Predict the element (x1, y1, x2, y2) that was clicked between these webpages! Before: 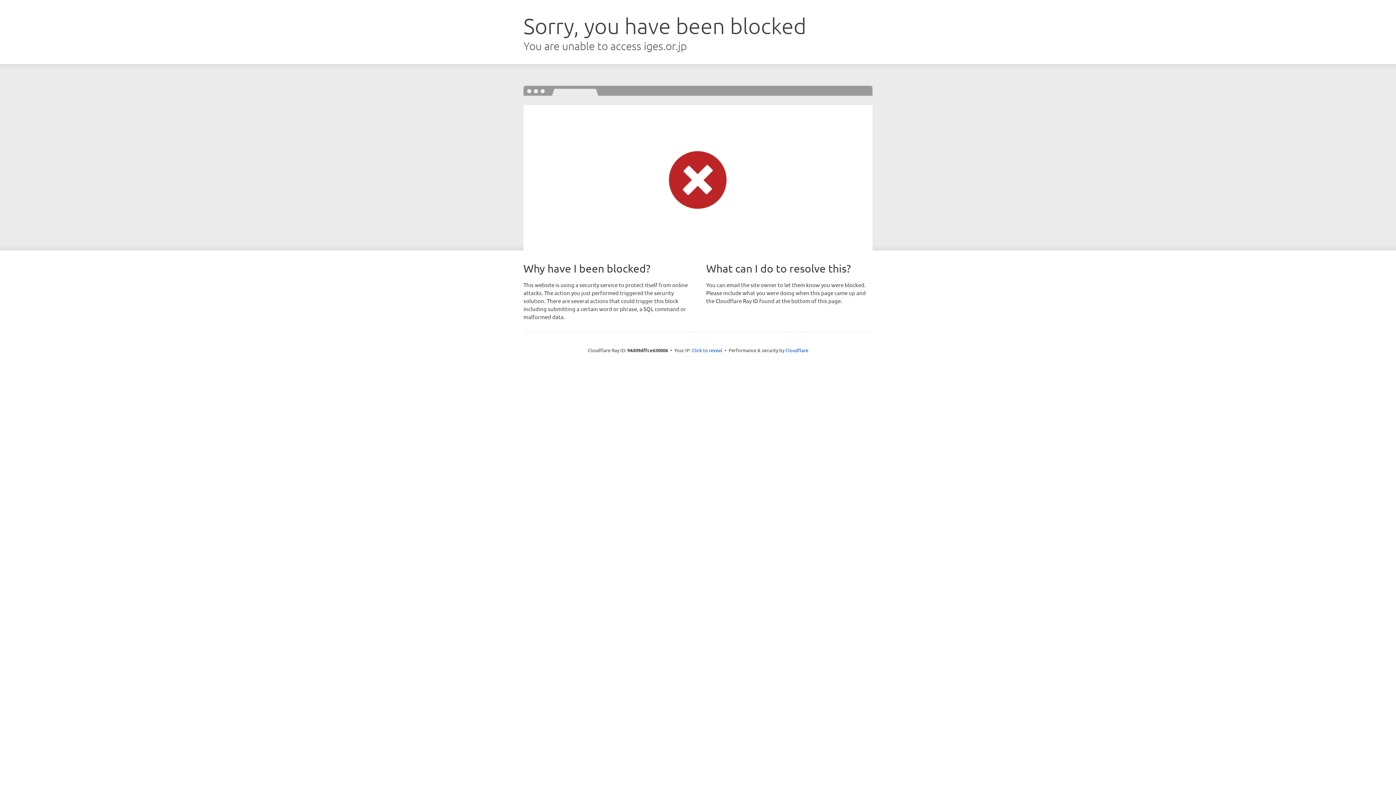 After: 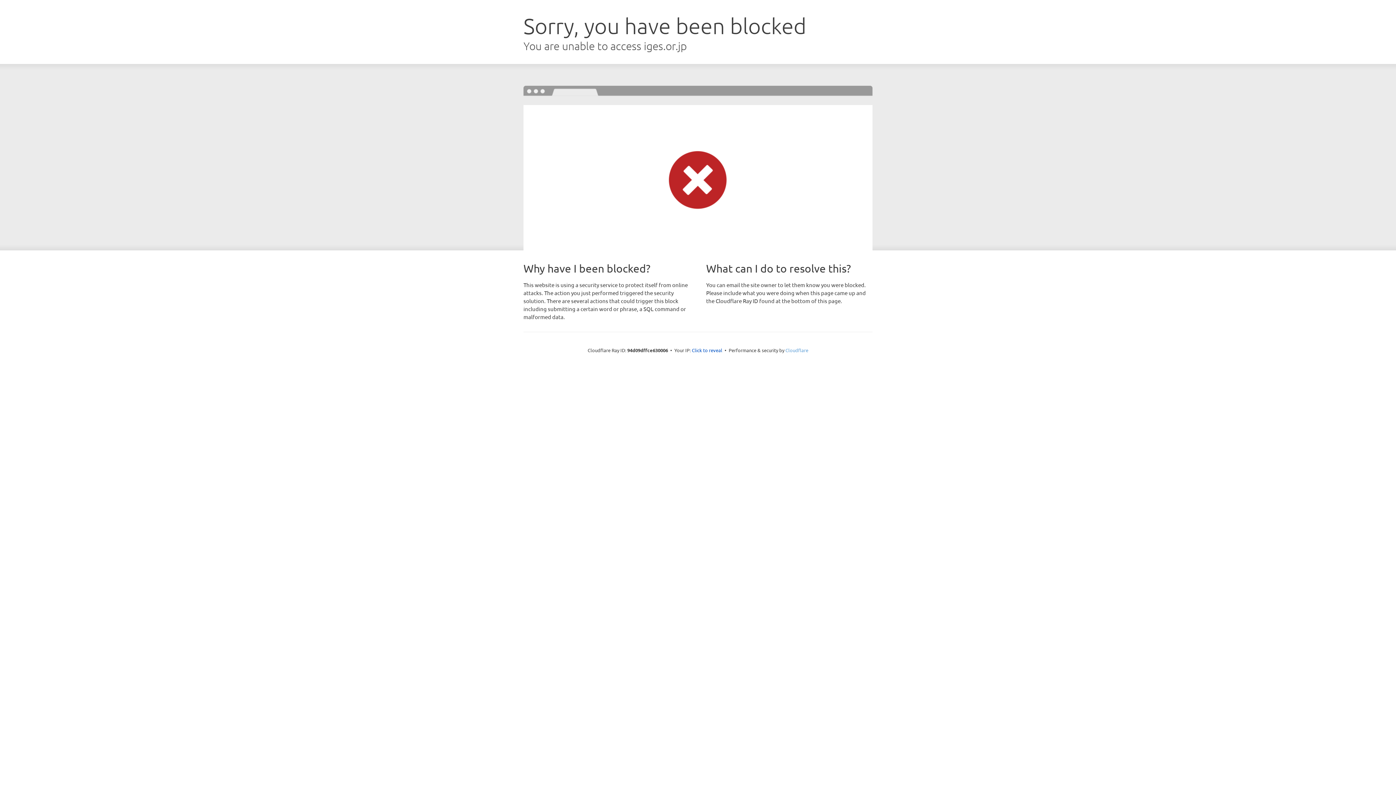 Action: label: Cloudflare bbox: (785, 347, 808, 353)